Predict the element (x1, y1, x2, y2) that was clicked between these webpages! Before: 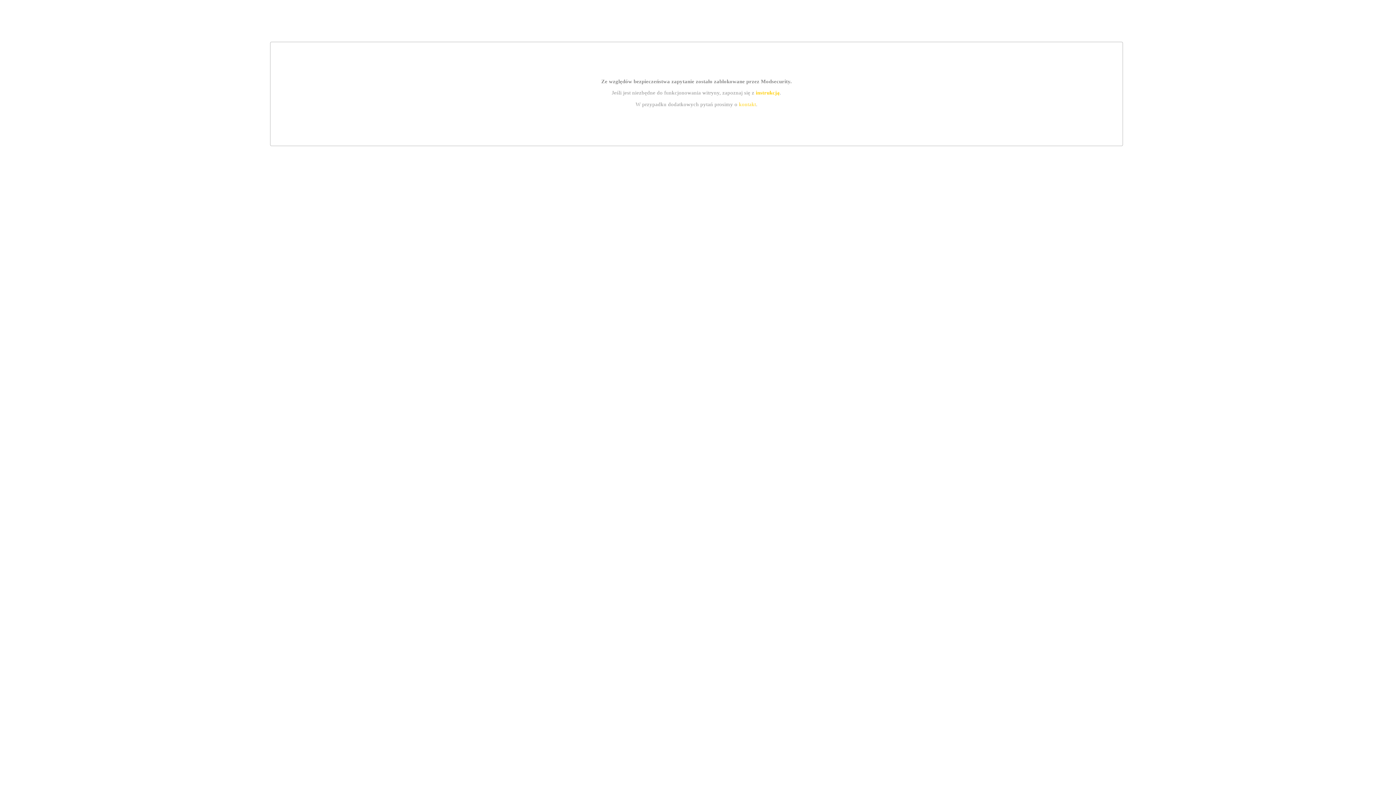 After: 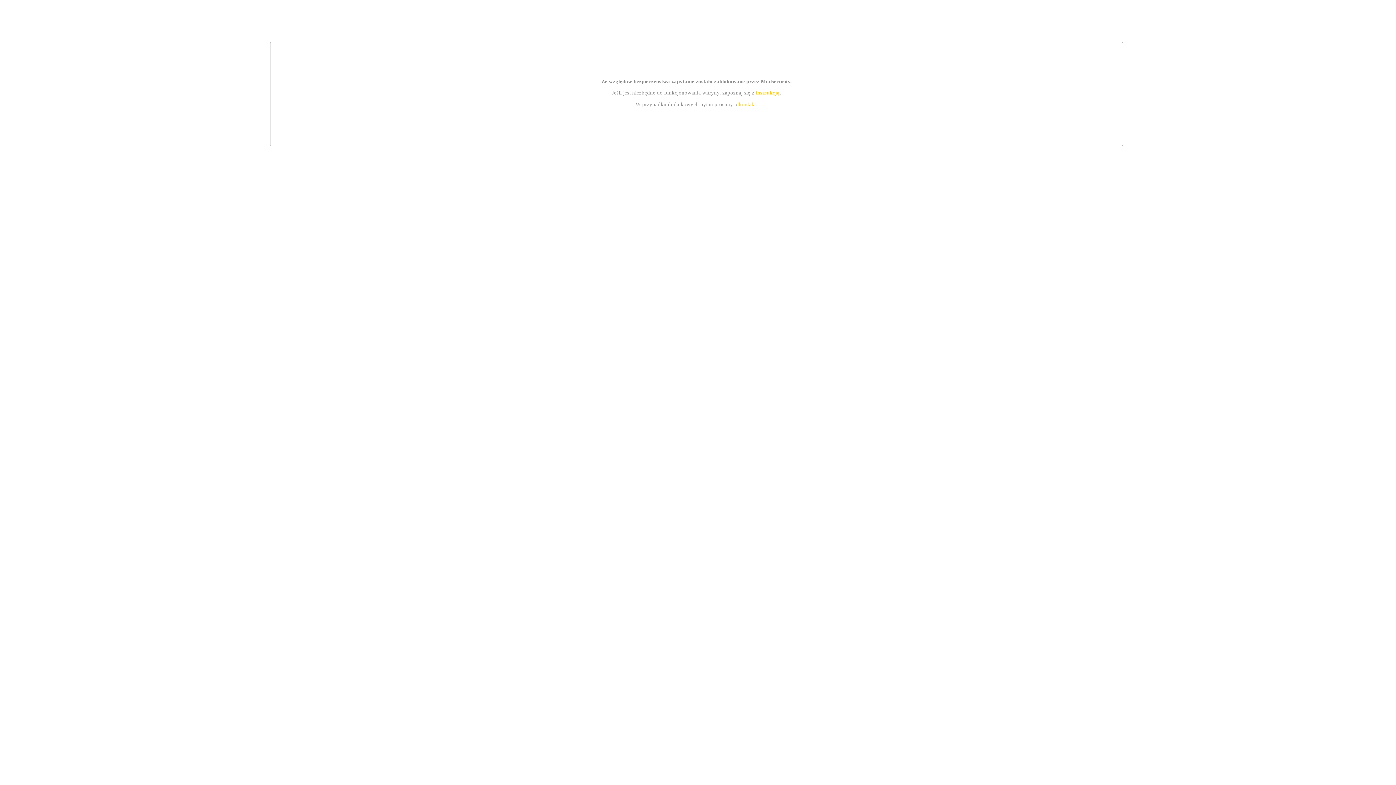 Action: label: instrukcją bbox: (755, 89, 779, 95)